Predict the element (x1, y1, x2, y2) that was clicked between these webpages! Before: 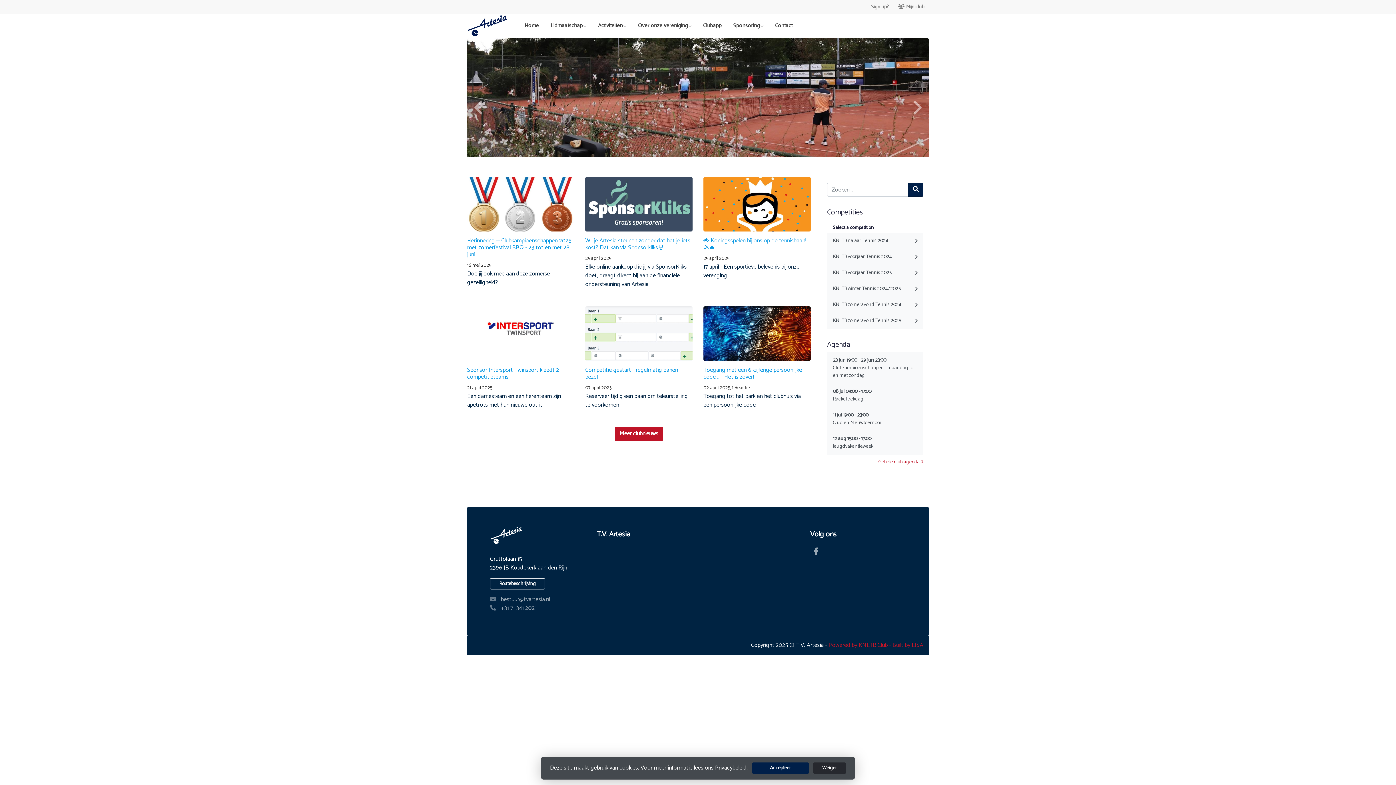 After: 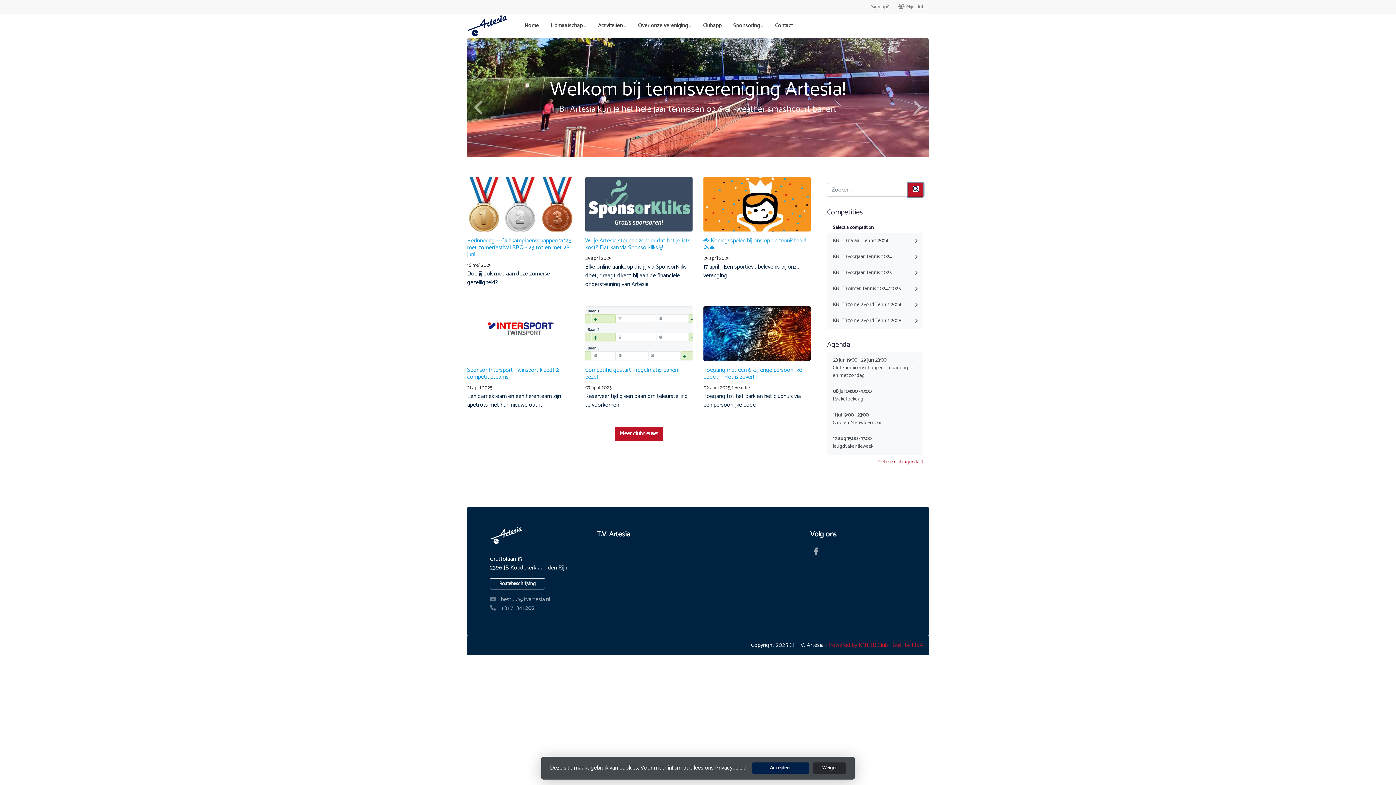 Action: bbox: (908, 182, 923, 196)